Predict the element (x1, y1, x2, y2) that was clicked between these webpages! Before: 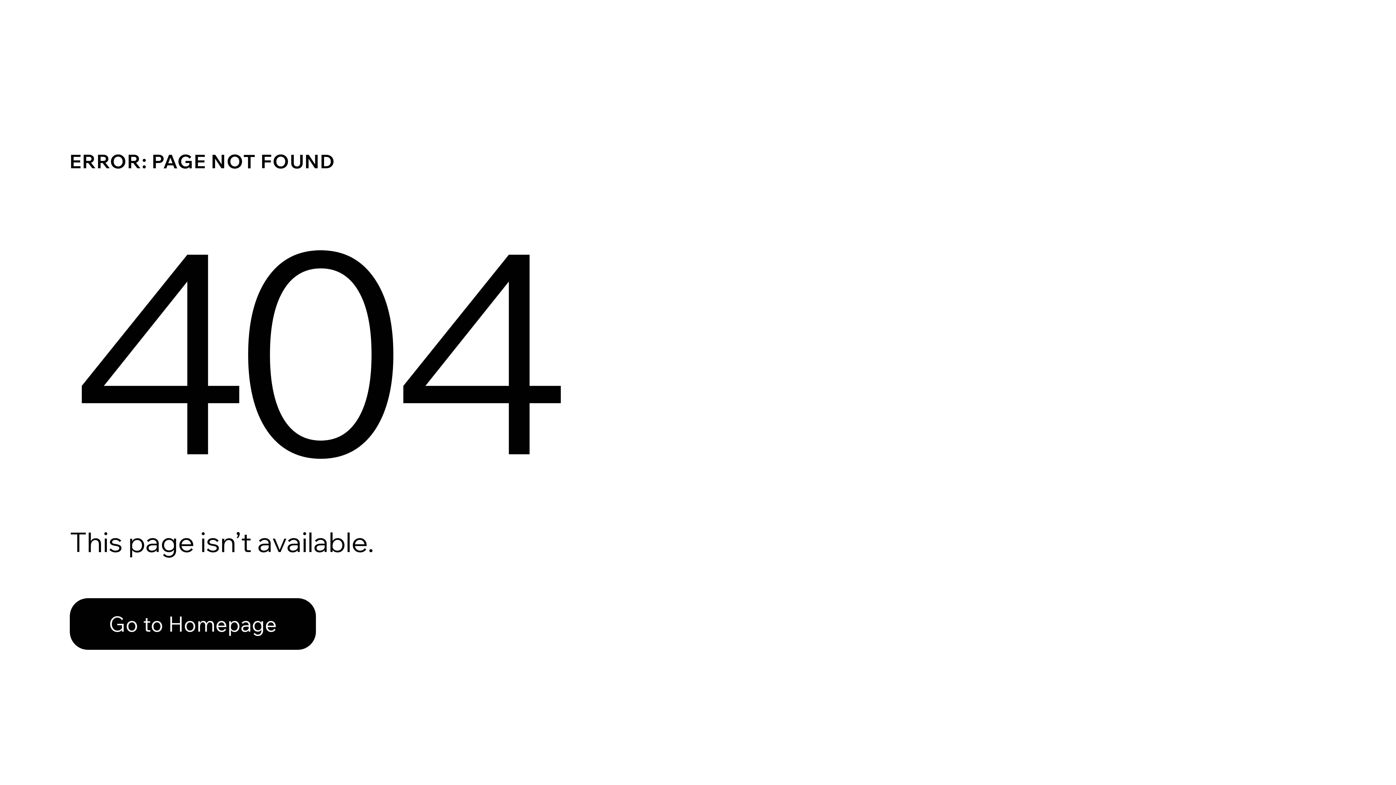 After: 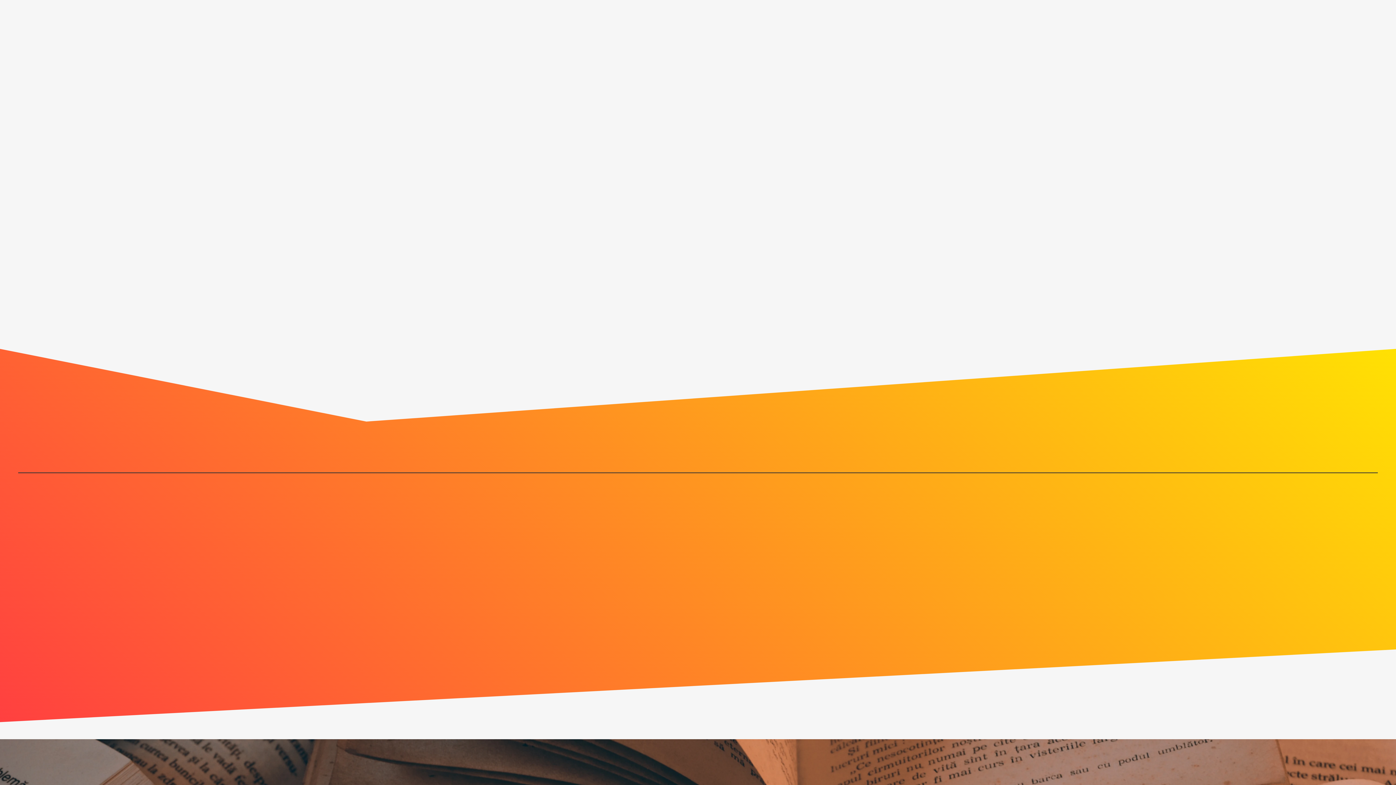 Action: bbox: (69, 582, 768, 659) label: Go to Homepage